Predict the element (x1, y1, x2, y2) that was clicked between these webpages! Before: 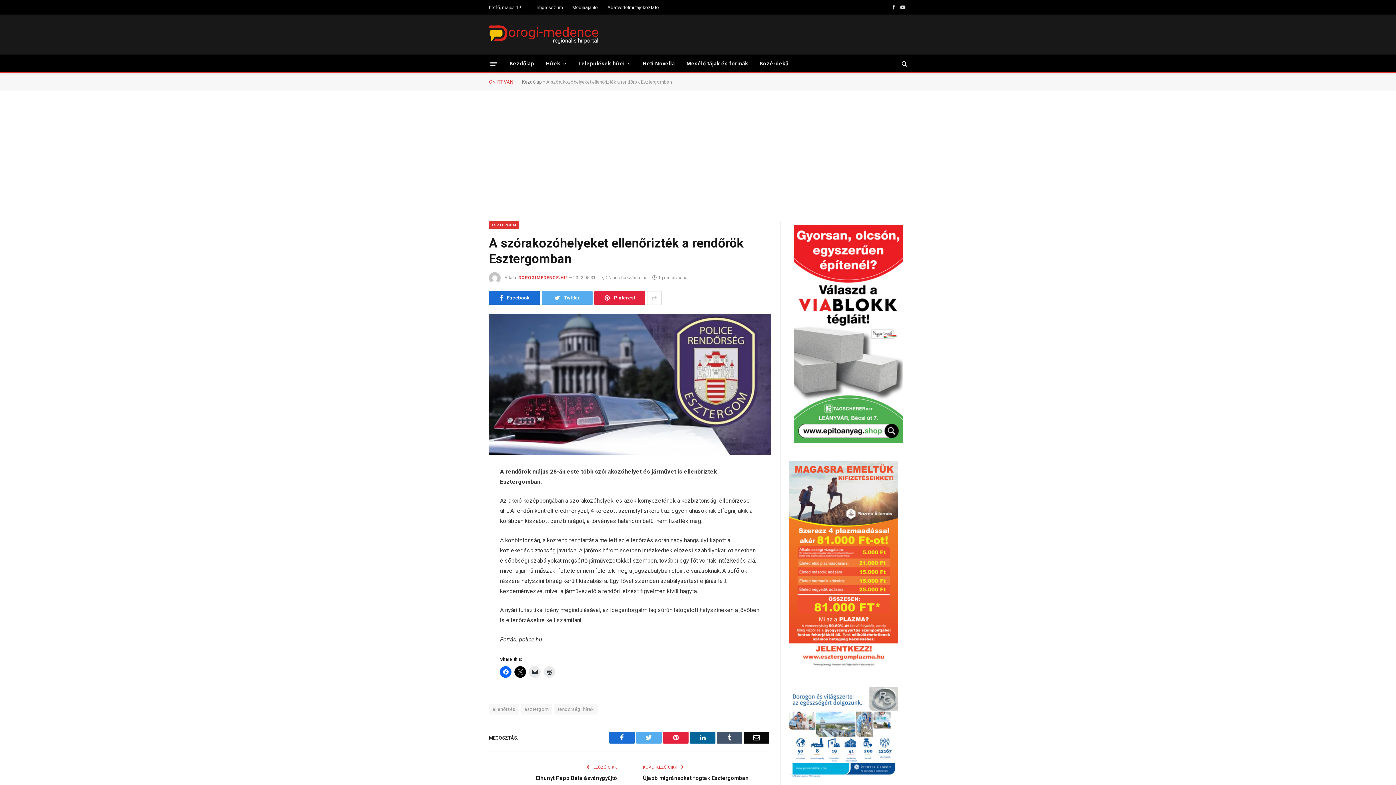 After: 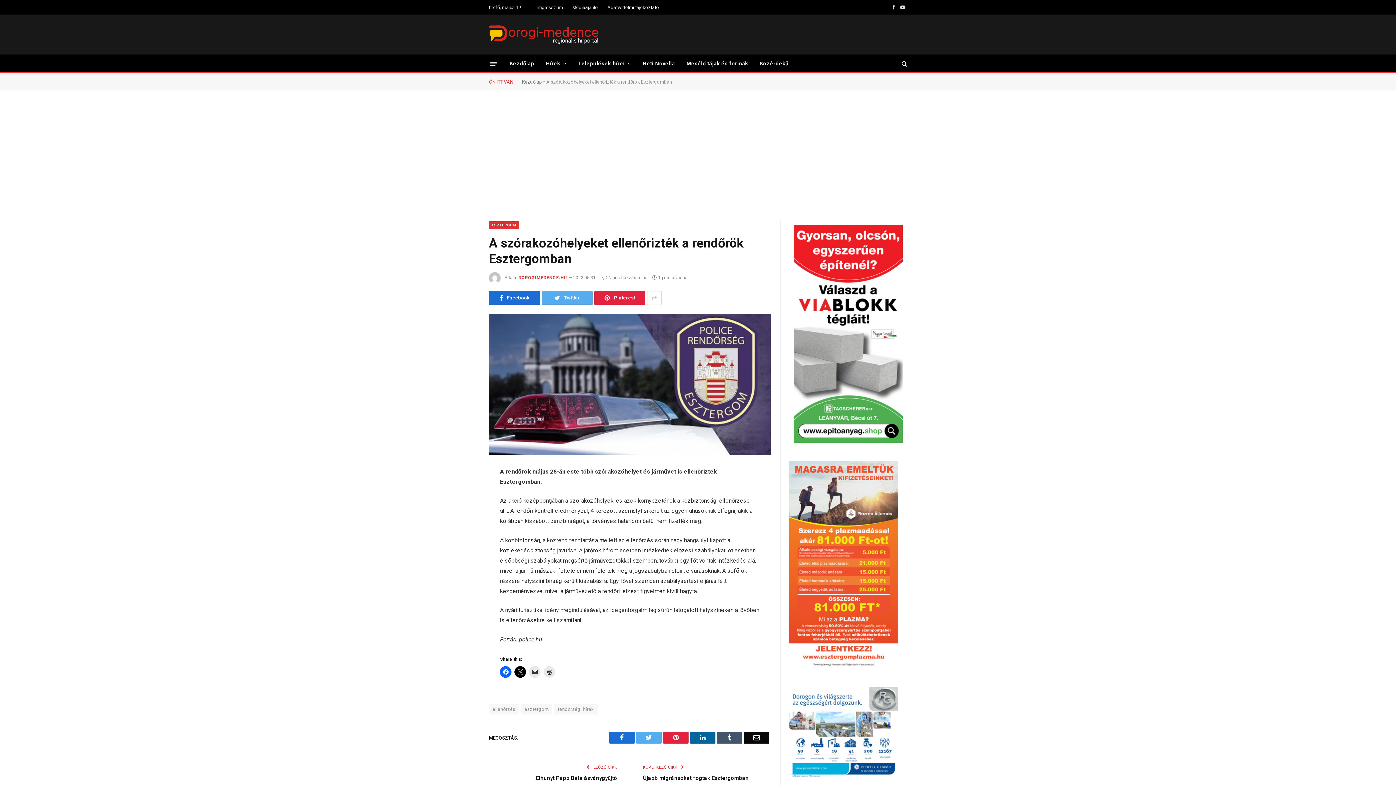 Action: bbox: (789, 664, 898, 669)